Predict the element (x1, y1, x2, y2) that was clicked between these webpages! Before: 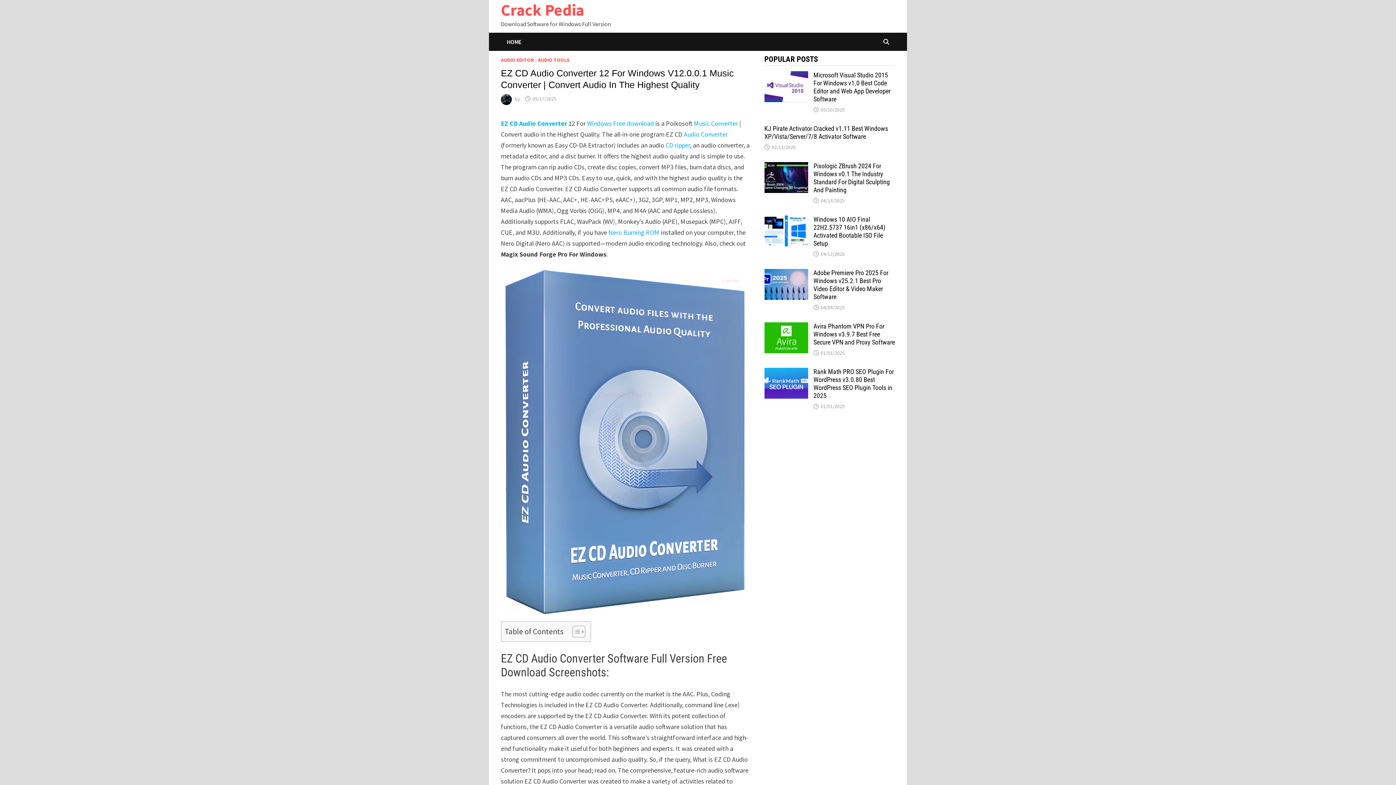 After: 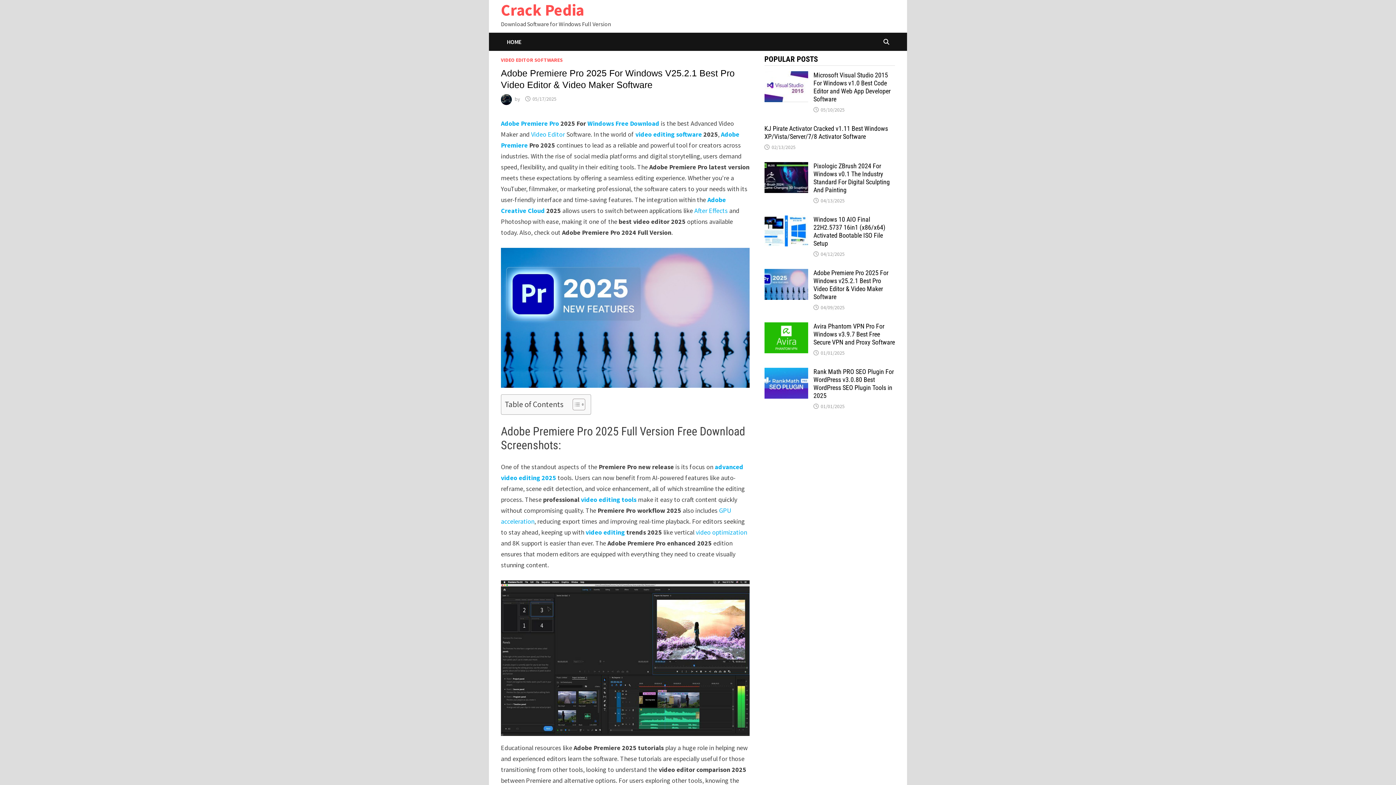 Action: bbox: (813, 269, 888, 300) label: Adobe Premiere Pro 2025 For Windows v25.2.1 Best Pro Video Editor & Video Maker Software